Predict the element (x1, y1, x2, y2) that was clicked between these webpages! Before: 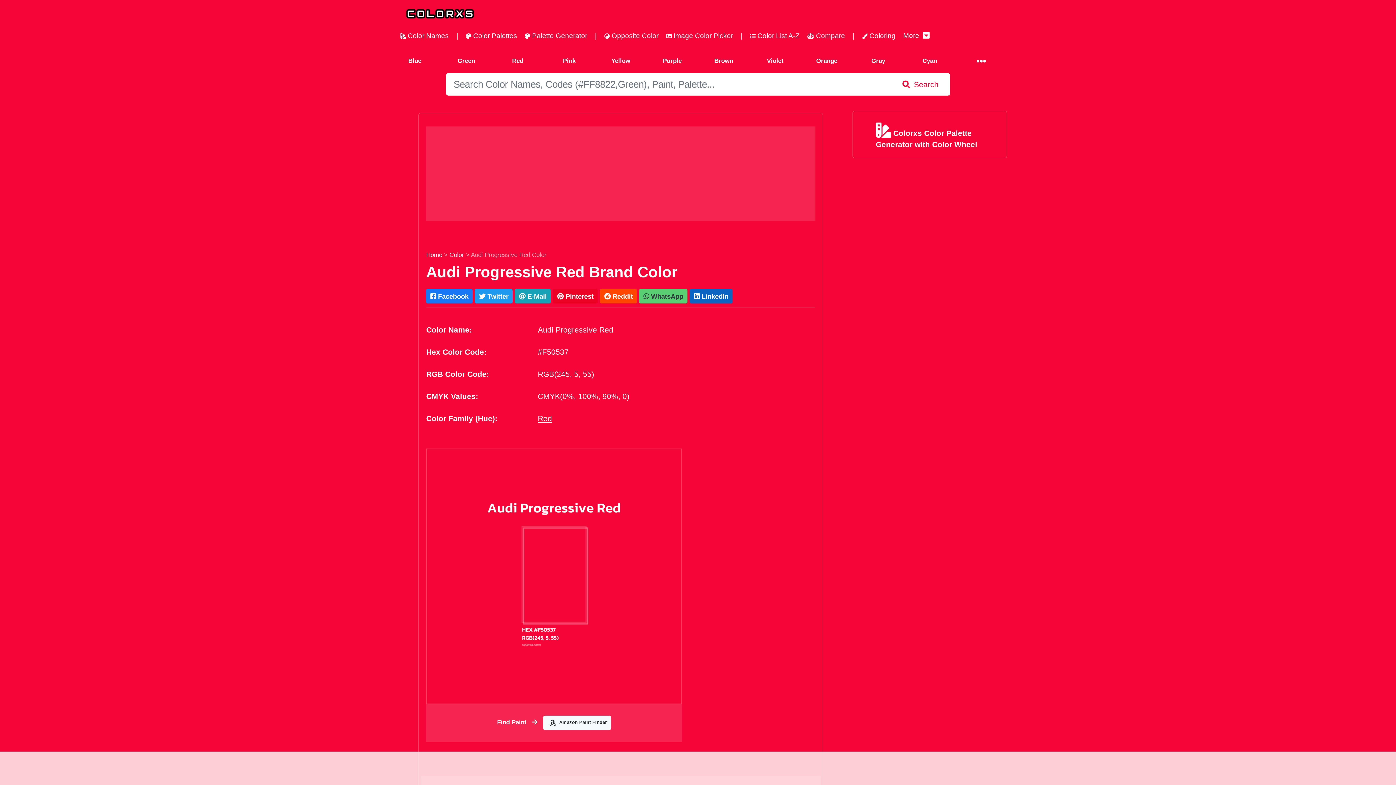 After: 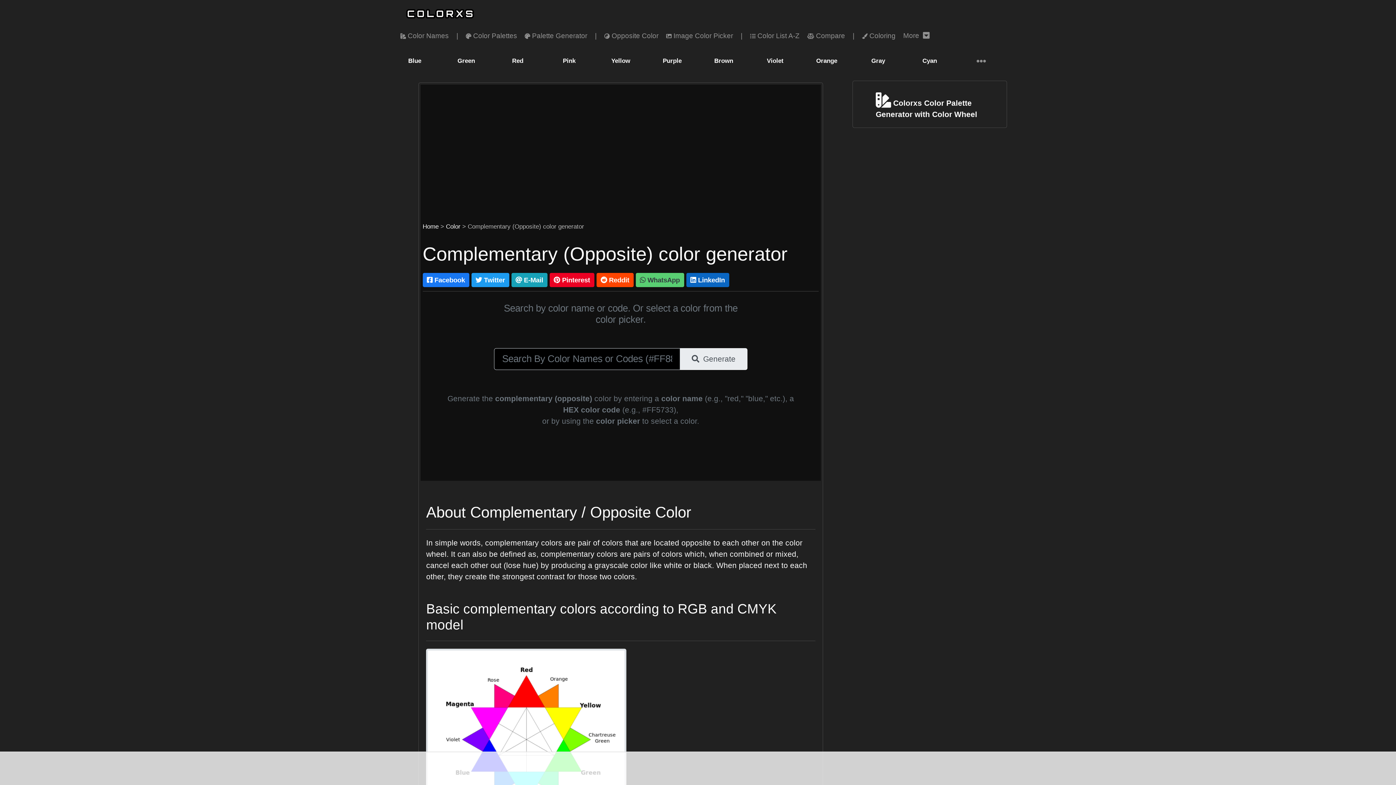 Action: bbox: (600, 26, 662, 44) label:  Opposite Color